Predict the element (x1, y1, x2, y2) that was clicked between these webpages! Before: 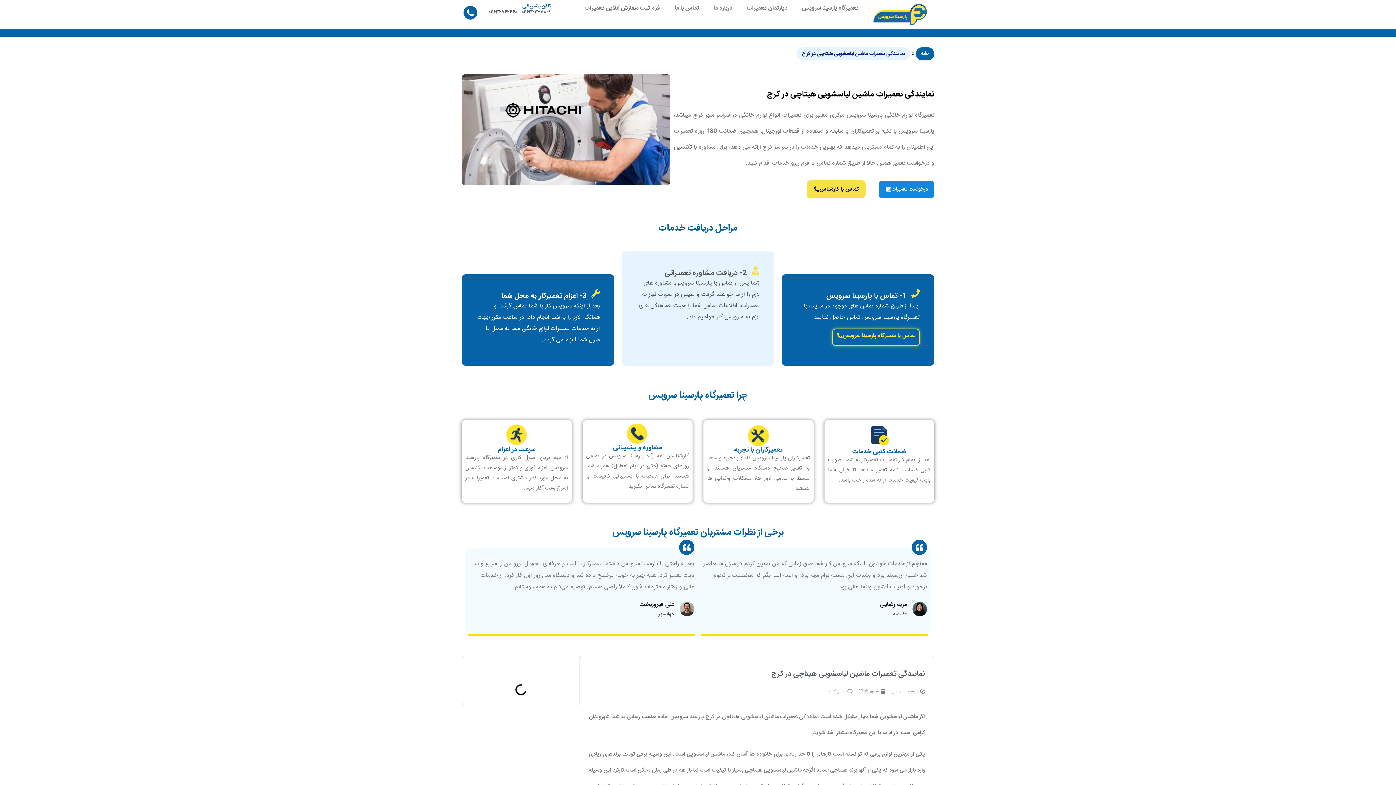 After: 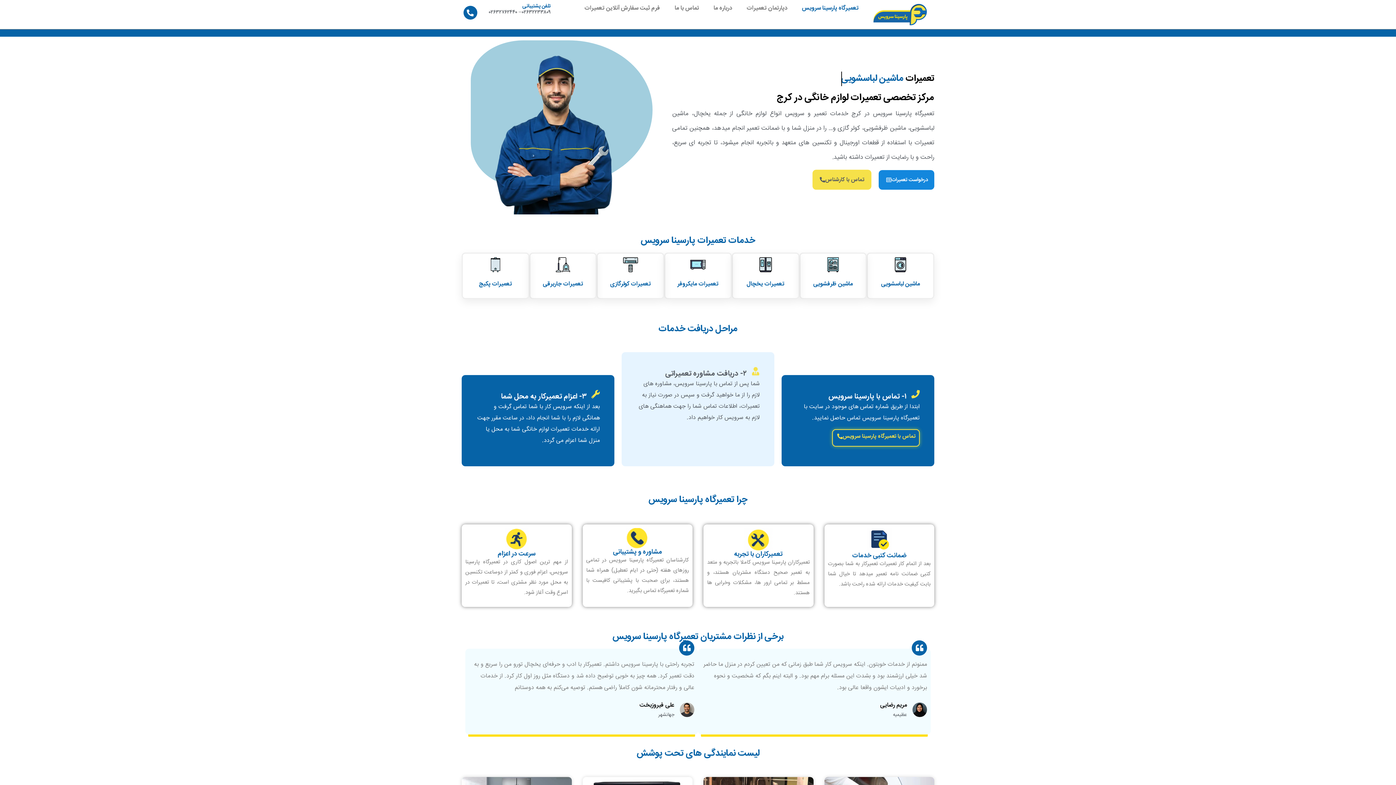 Action: bbox: (794, 0, 866, 16) label: تعمیرگاه پارسینا سرویس